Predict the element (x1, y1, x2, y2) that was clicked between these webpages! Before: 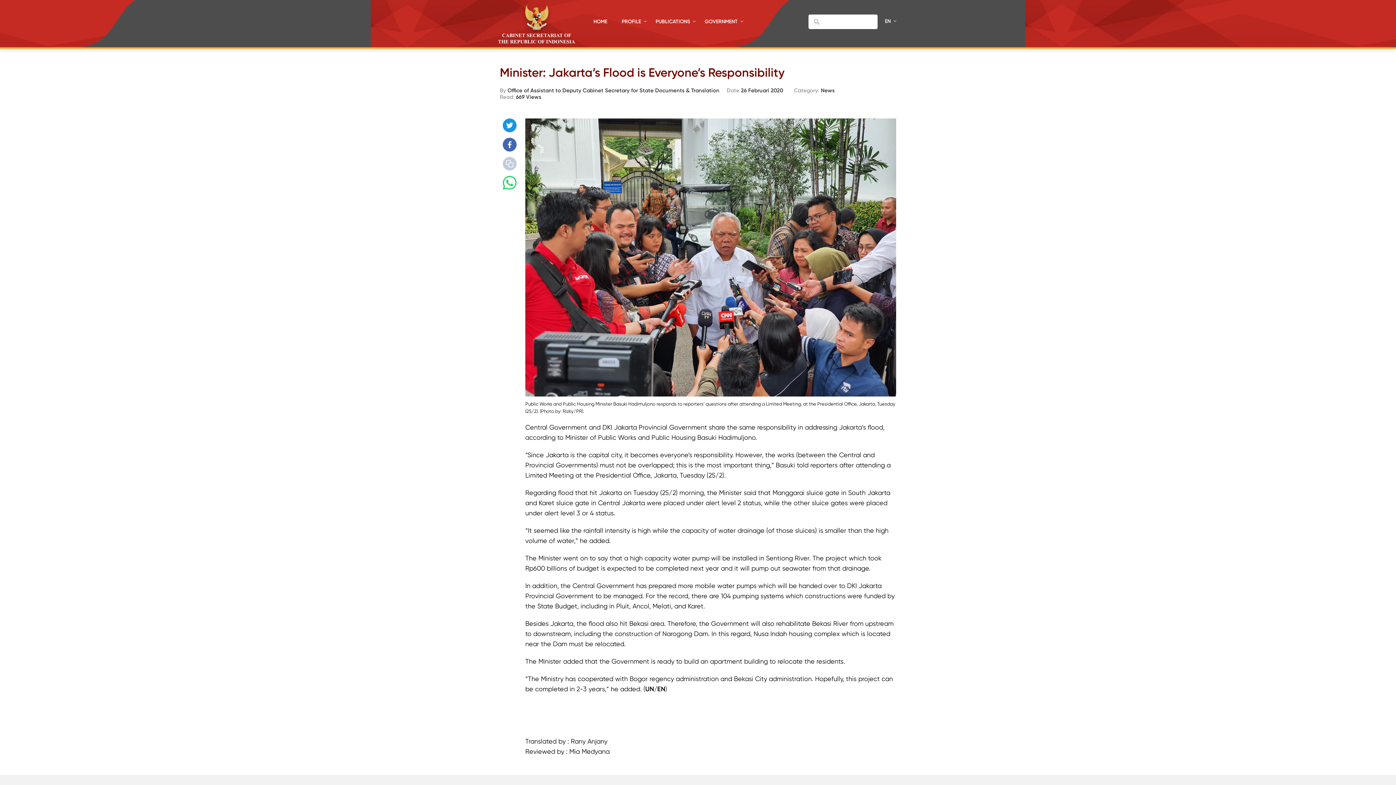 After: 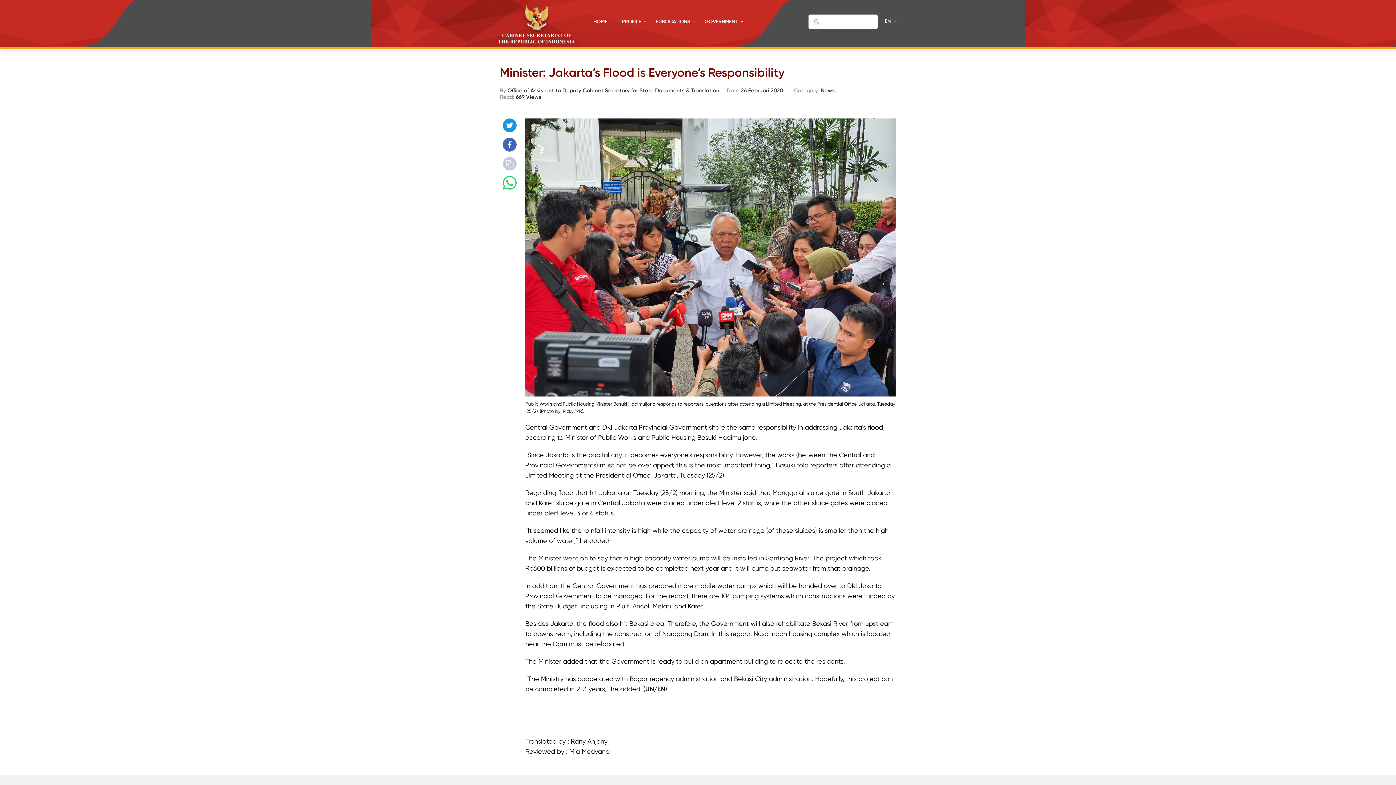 Action: bbox: (500, 156, 519, 171)